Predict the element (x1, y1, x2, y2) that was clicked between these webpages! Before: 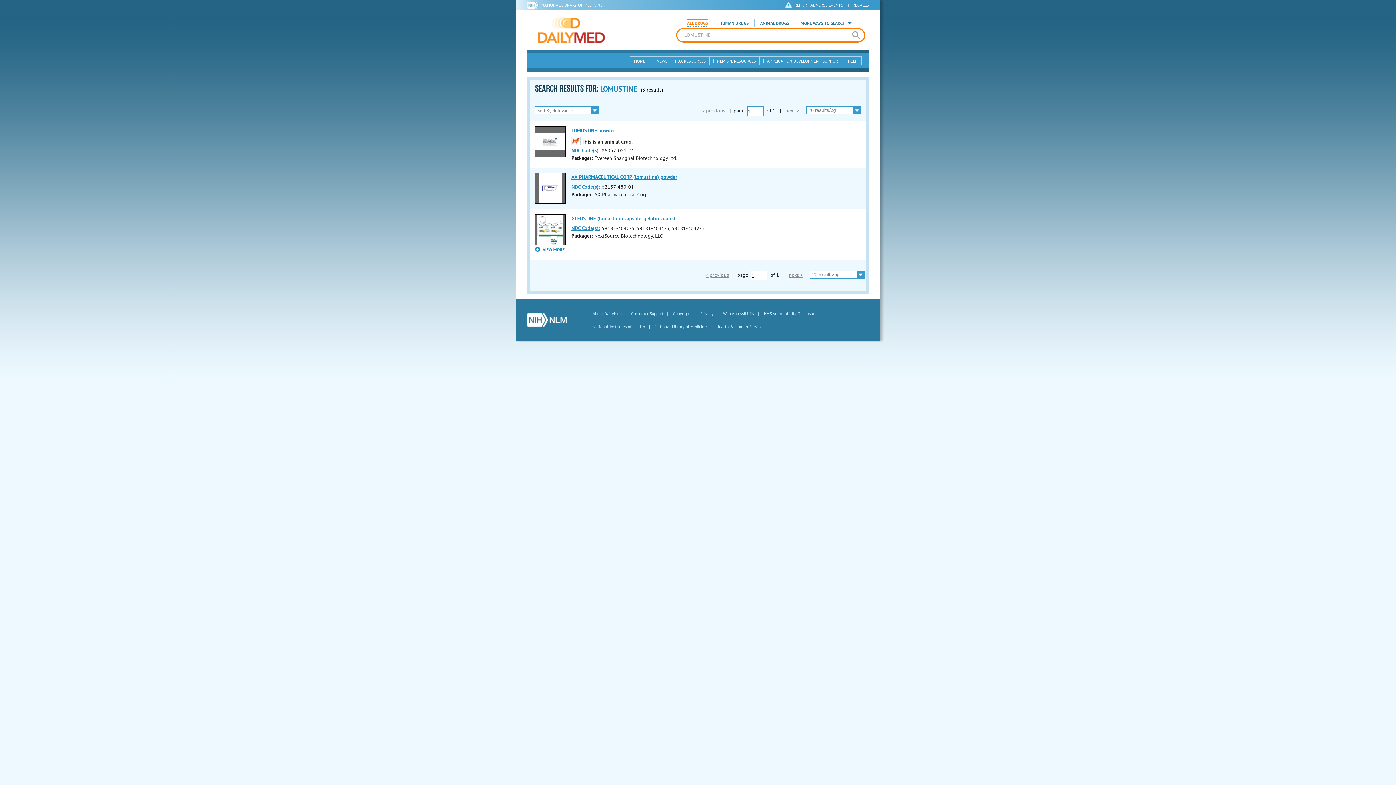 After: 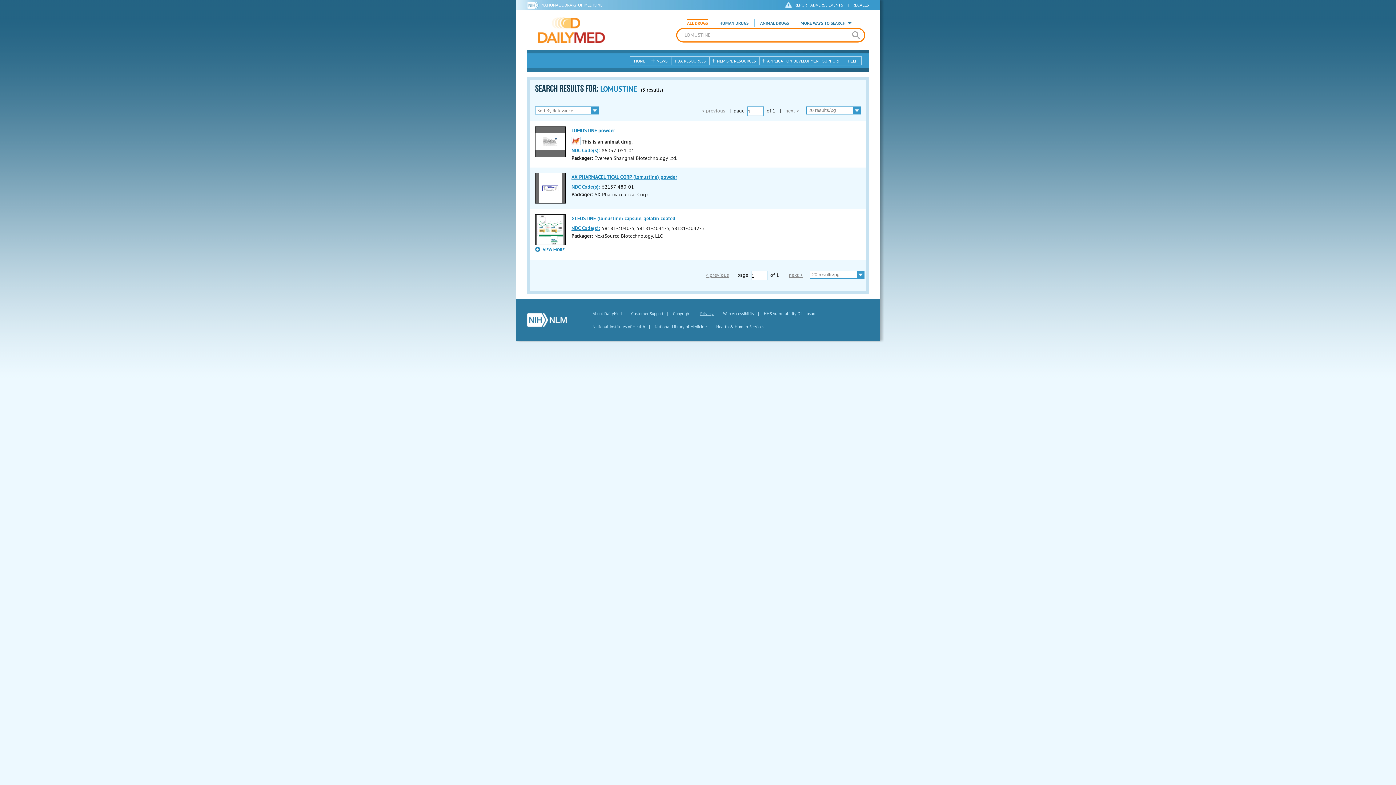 Action: label: Privacy bbox: (700, 310, 713, 316)